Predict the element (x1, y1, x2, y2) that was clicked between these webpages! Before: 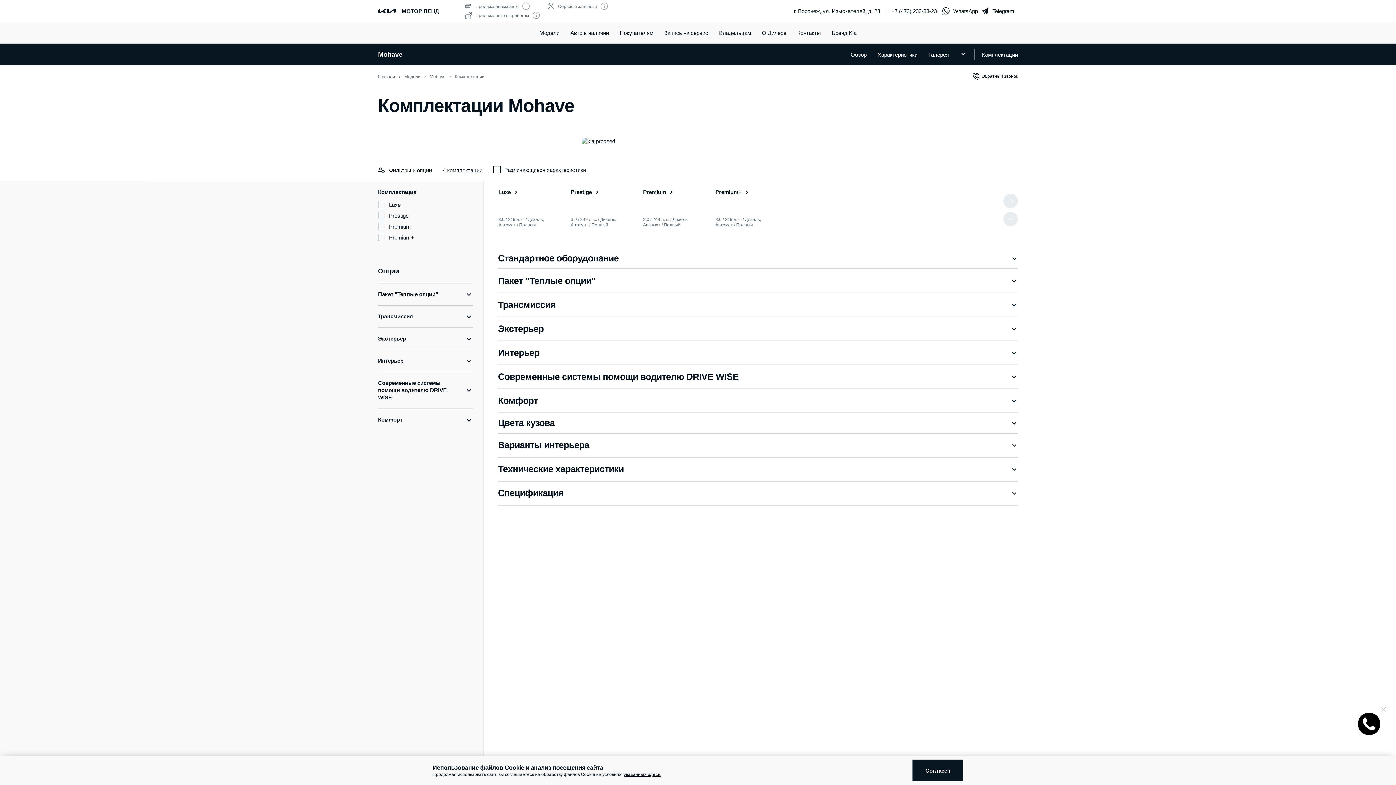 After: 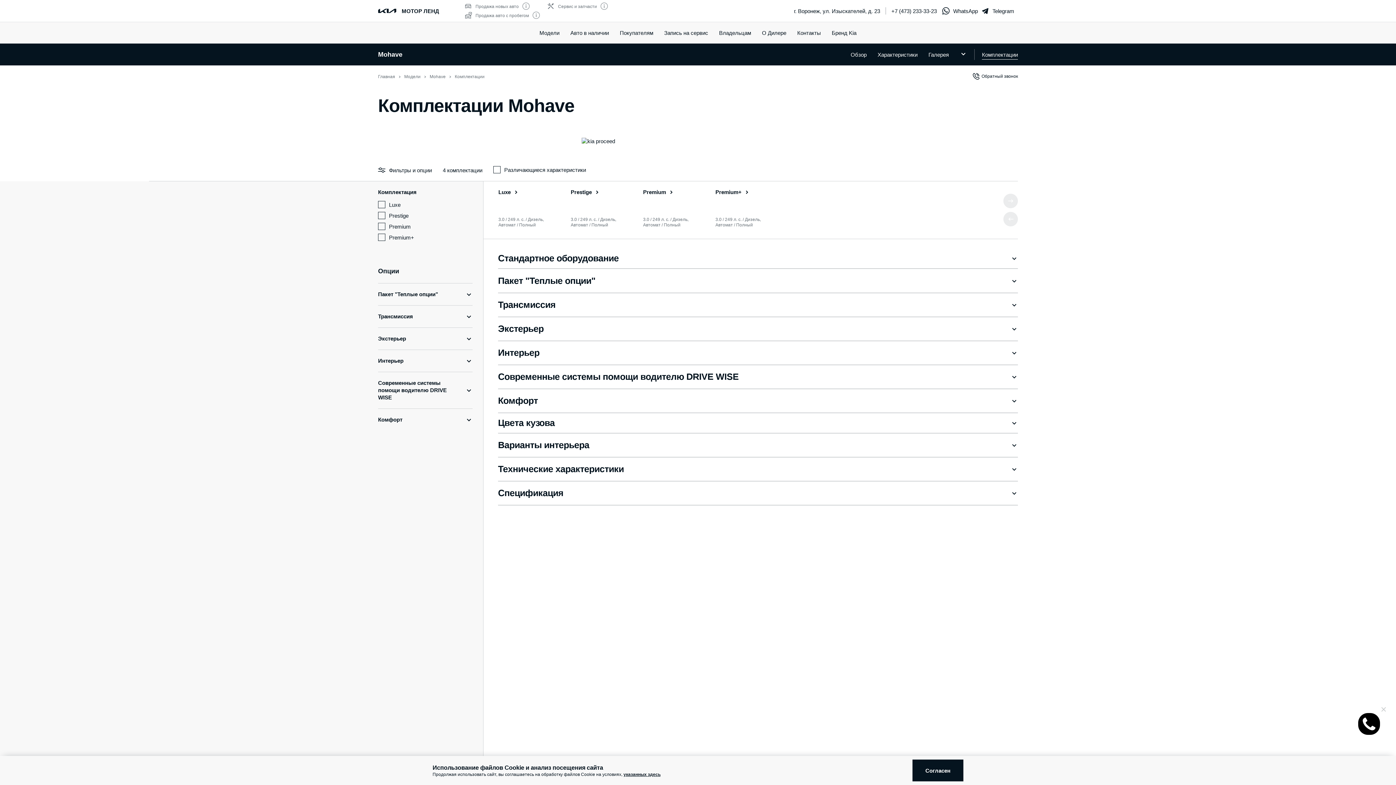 Action: bbox: (982, 51, 1018, 58) label: Комплектации